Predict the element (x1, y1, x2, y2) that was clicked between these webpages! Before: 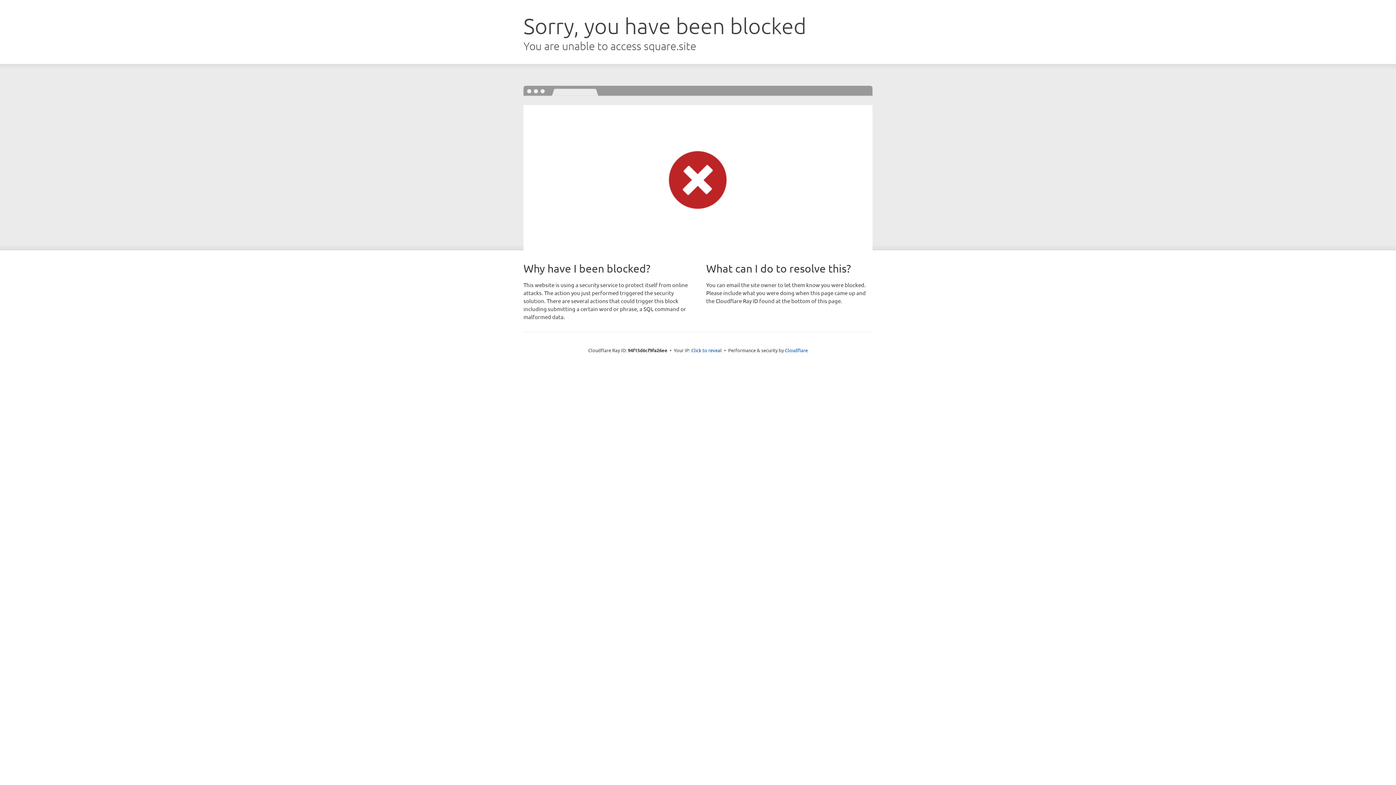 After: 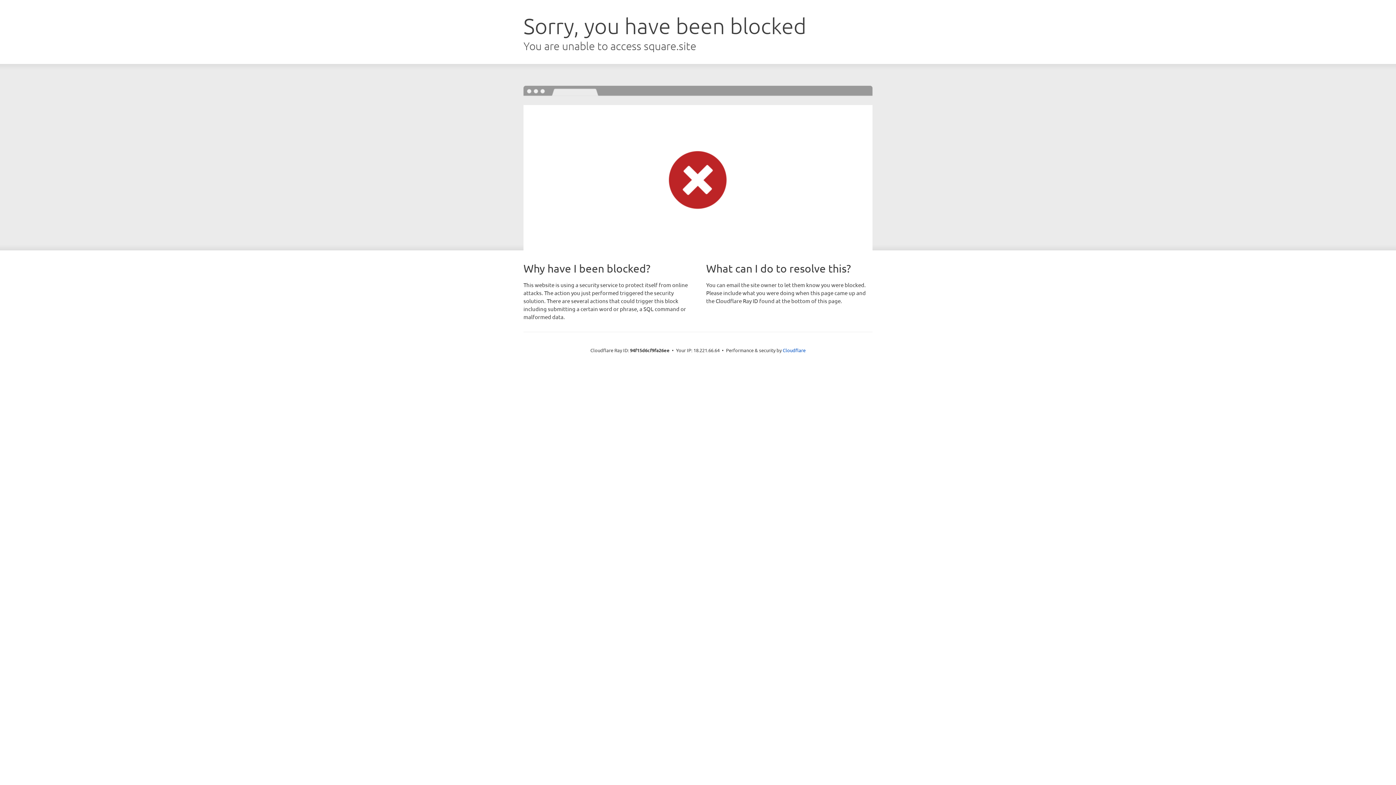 Action: bbox: (691, 346, 722, 353) label: Click to reveal